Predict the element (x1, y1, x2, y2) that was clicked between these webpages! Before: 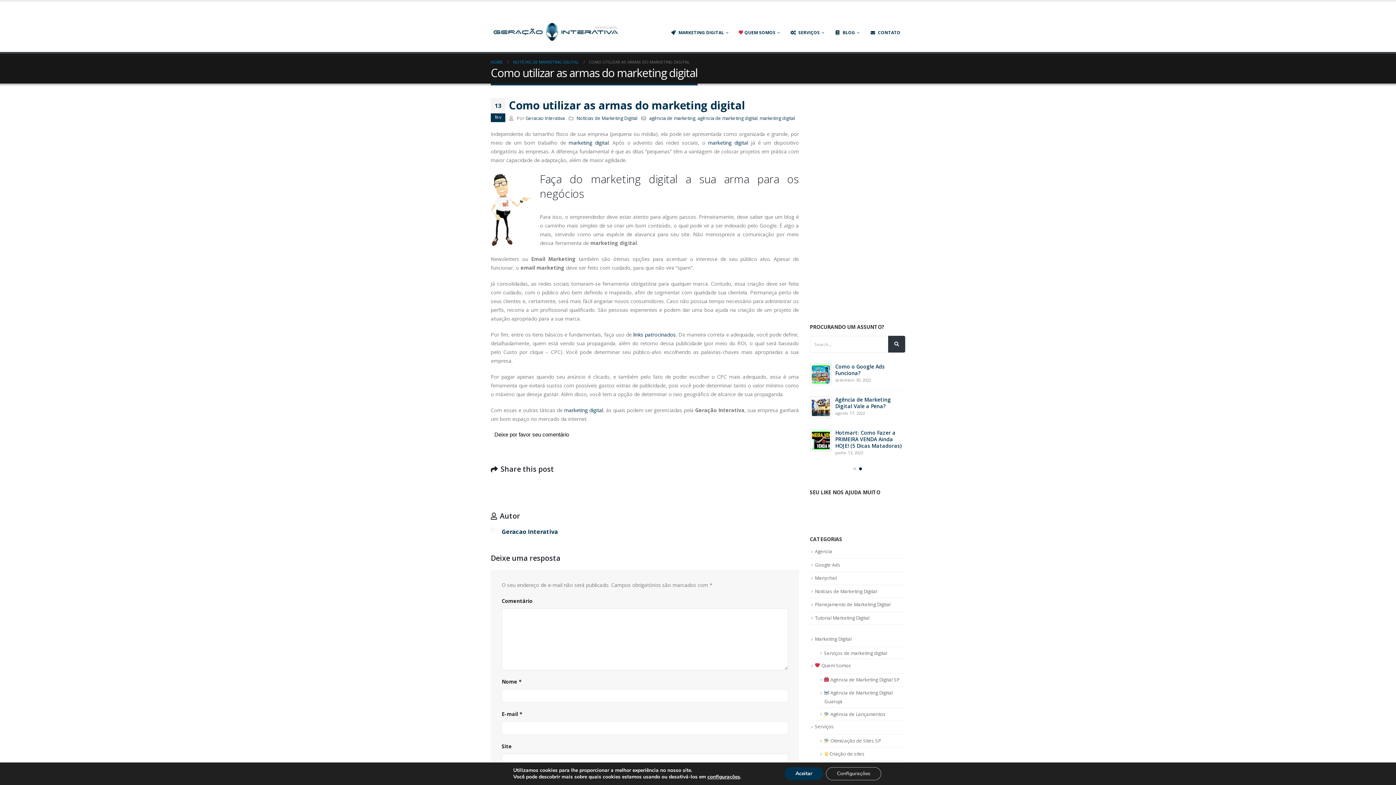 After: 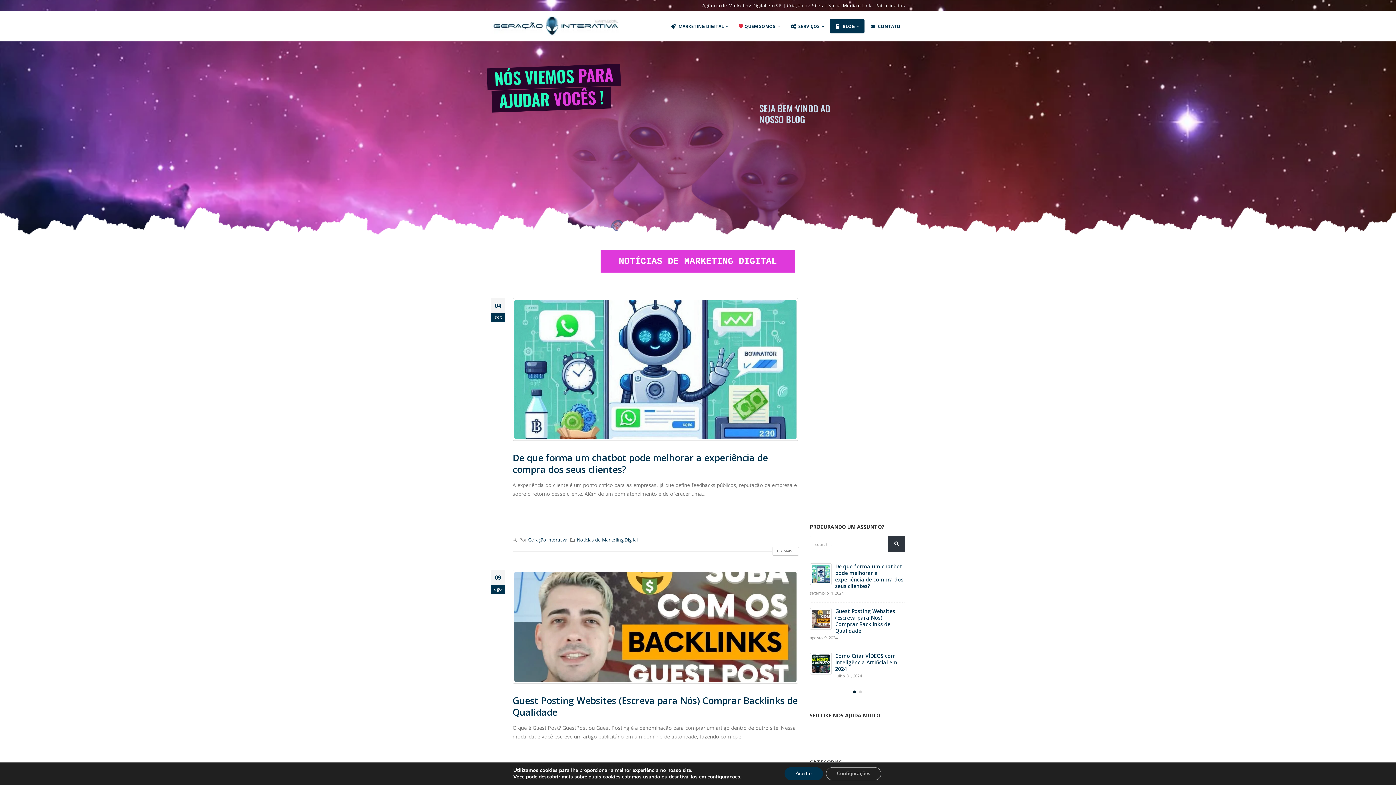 Action: bbox: (829, 25, 864, 39) label: BLOG